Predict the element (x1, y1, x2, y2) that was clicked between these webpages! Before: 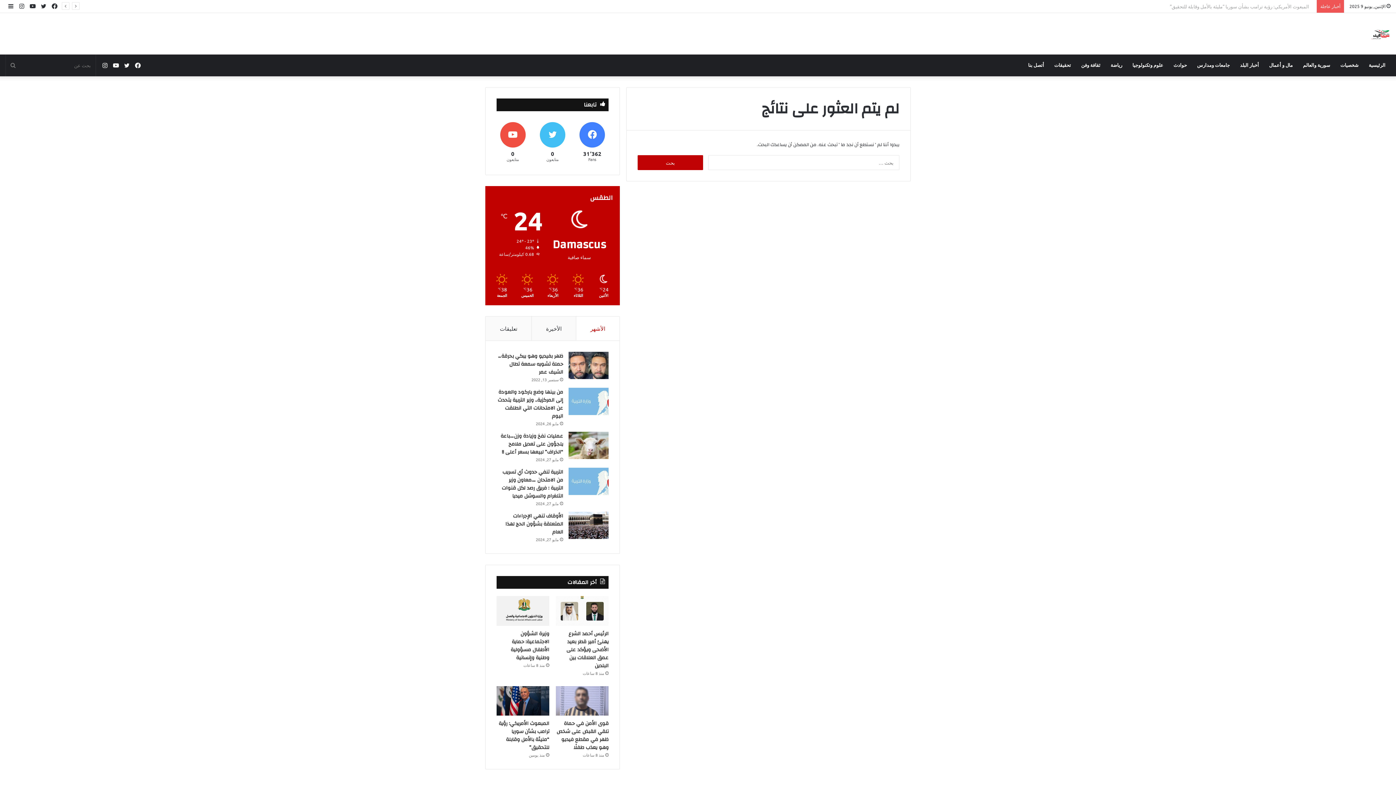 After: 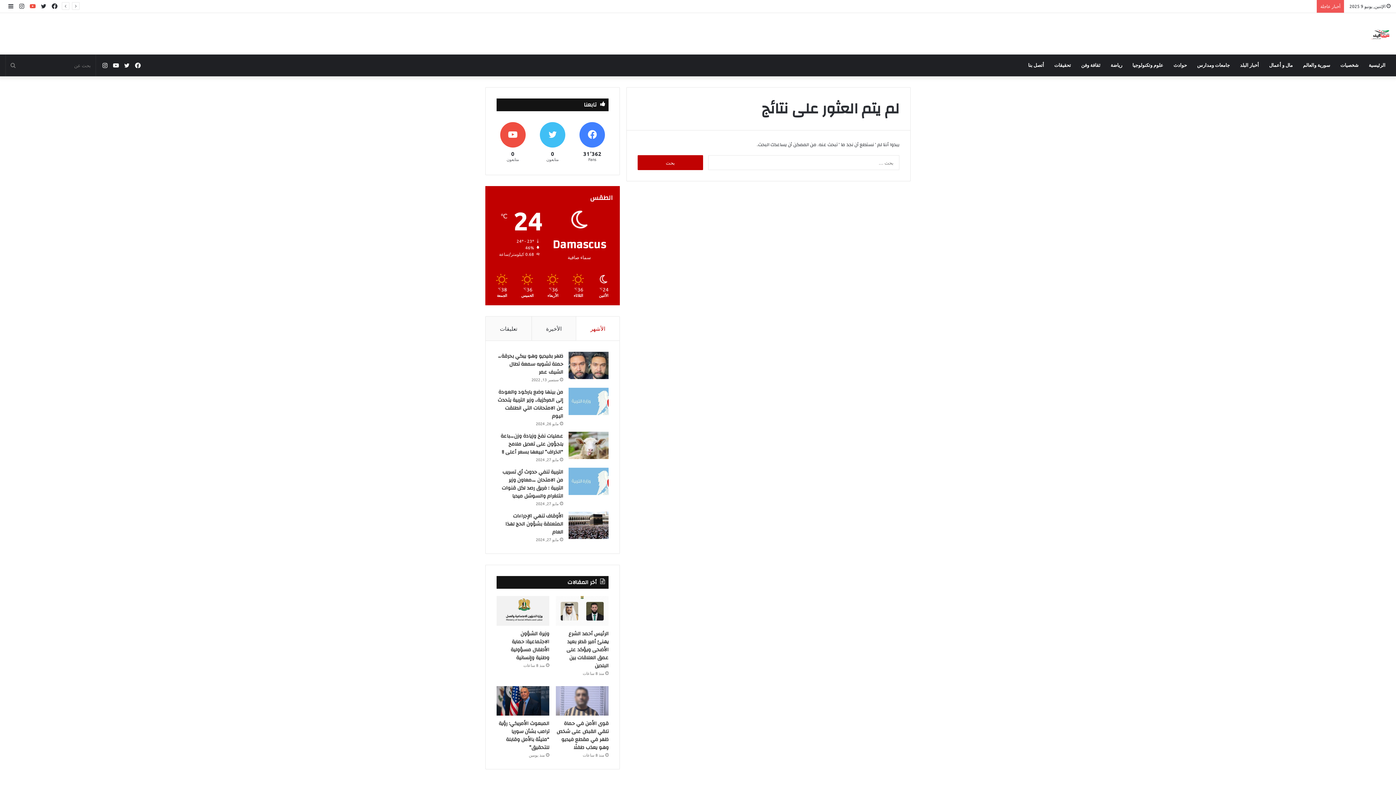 Action: label: يوتيوب bbox: (27, 0, 38, 12)